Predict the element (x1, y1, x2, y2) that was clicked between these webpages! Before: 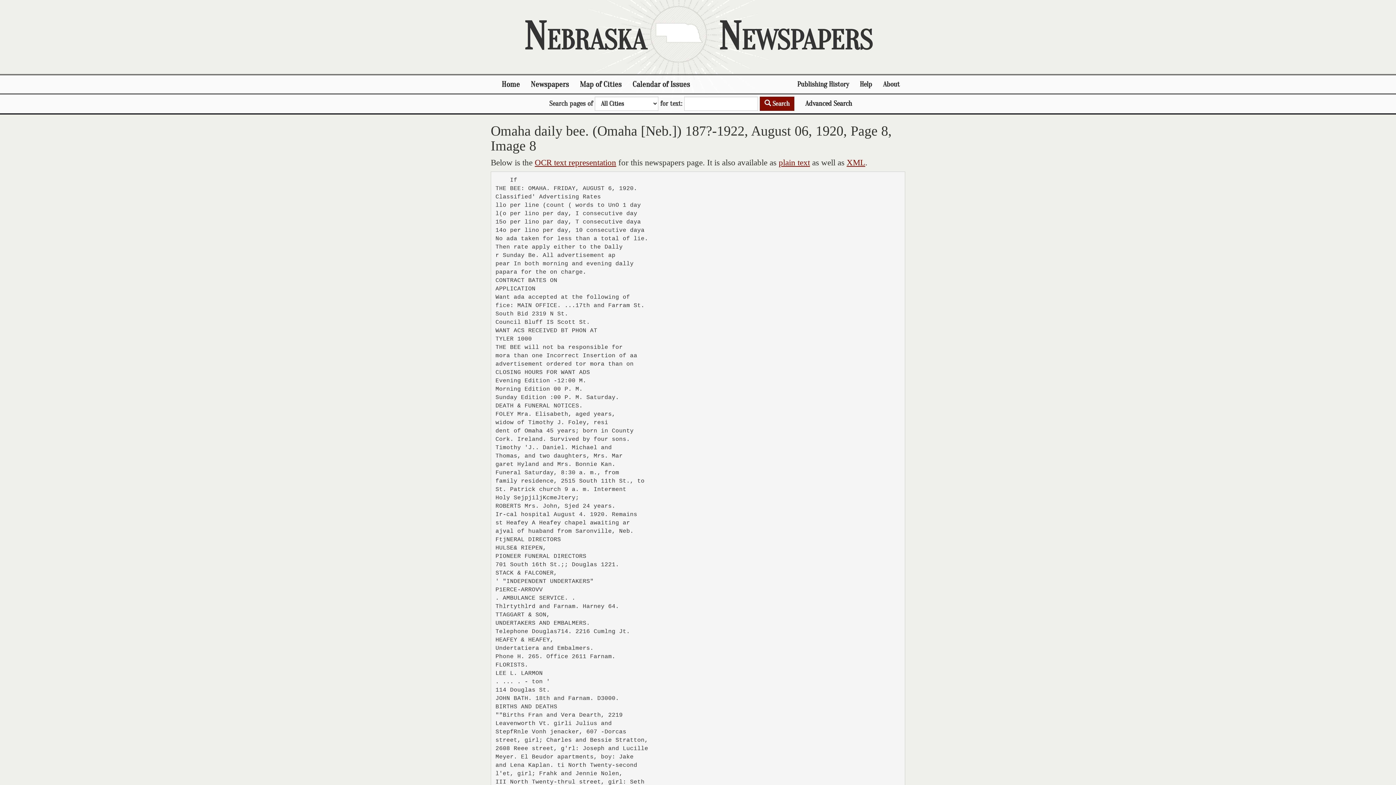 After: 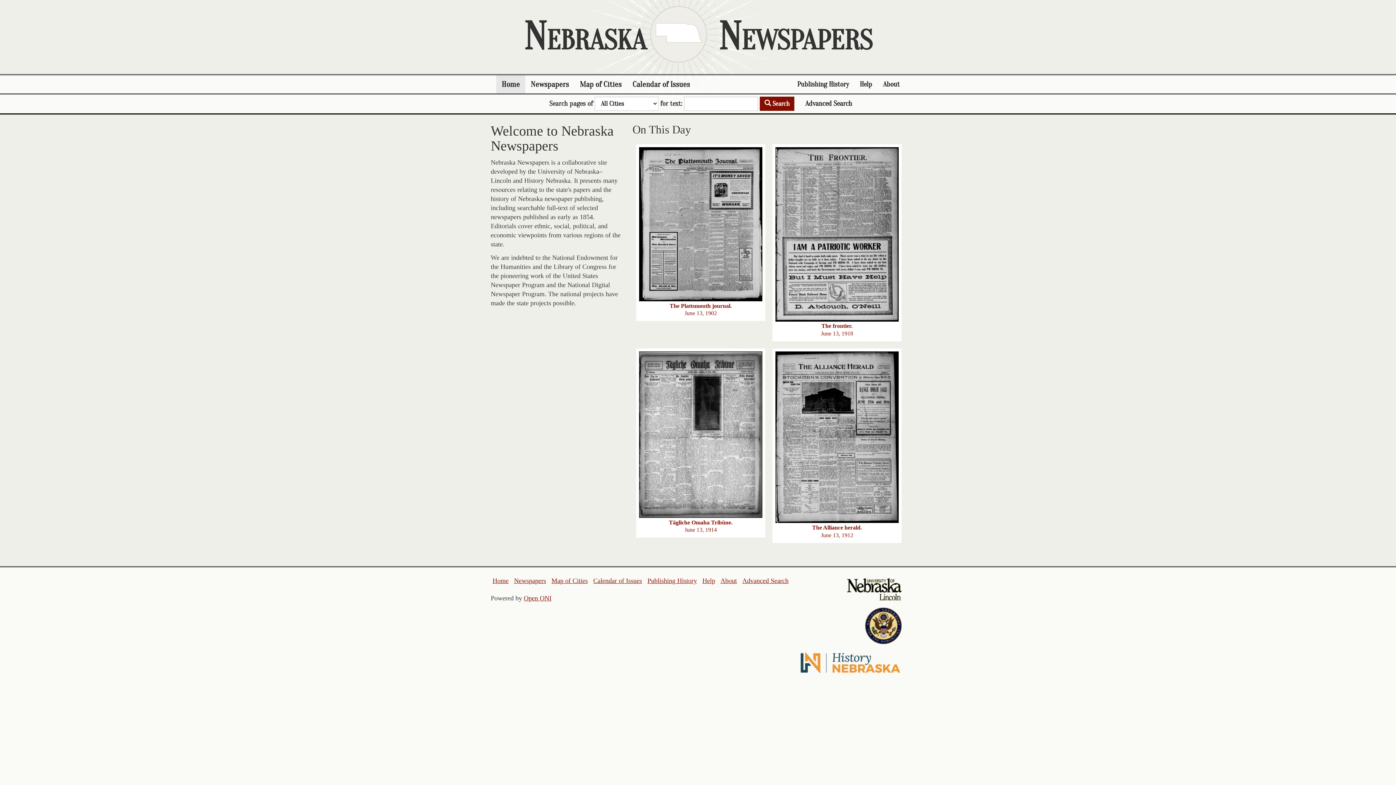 Action: label: Home bbox: (496, 75, 525, 93)